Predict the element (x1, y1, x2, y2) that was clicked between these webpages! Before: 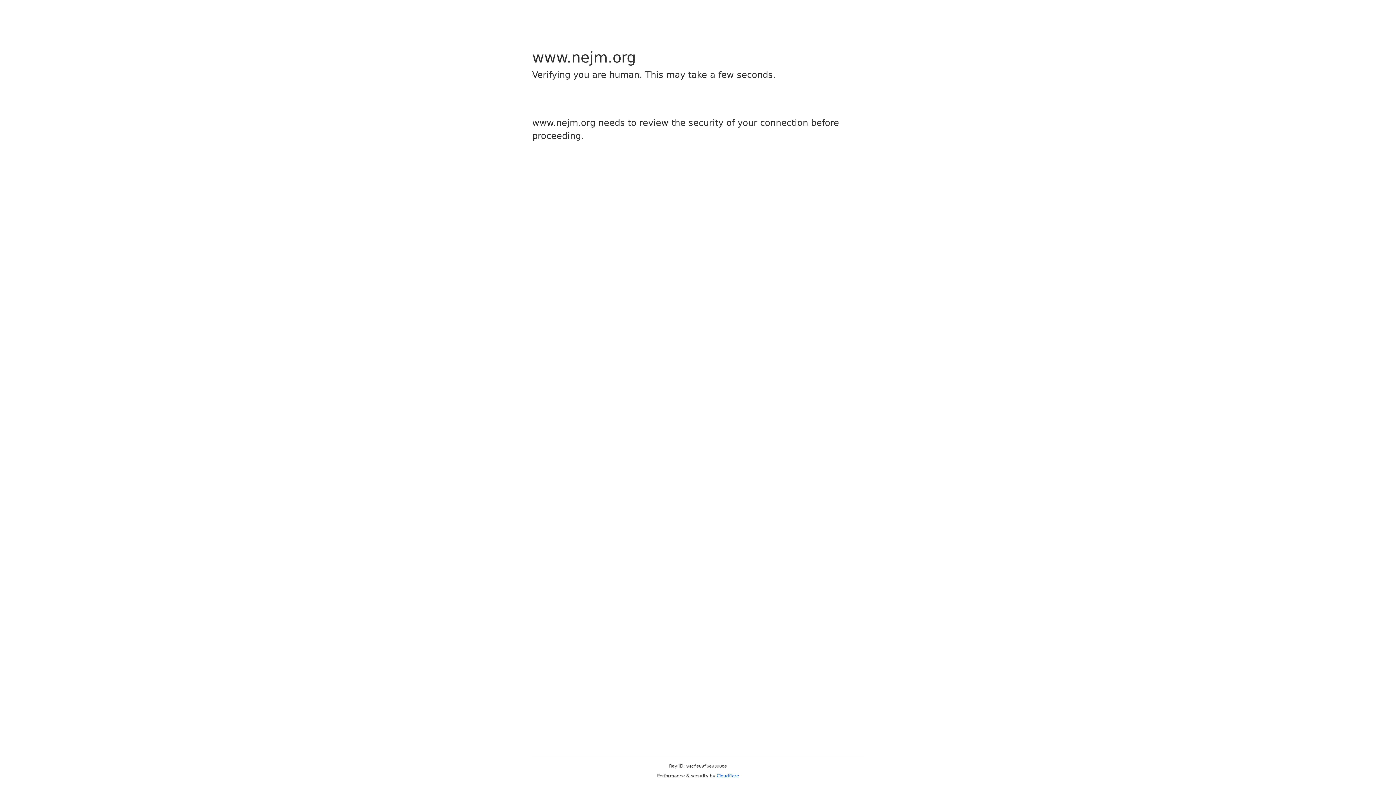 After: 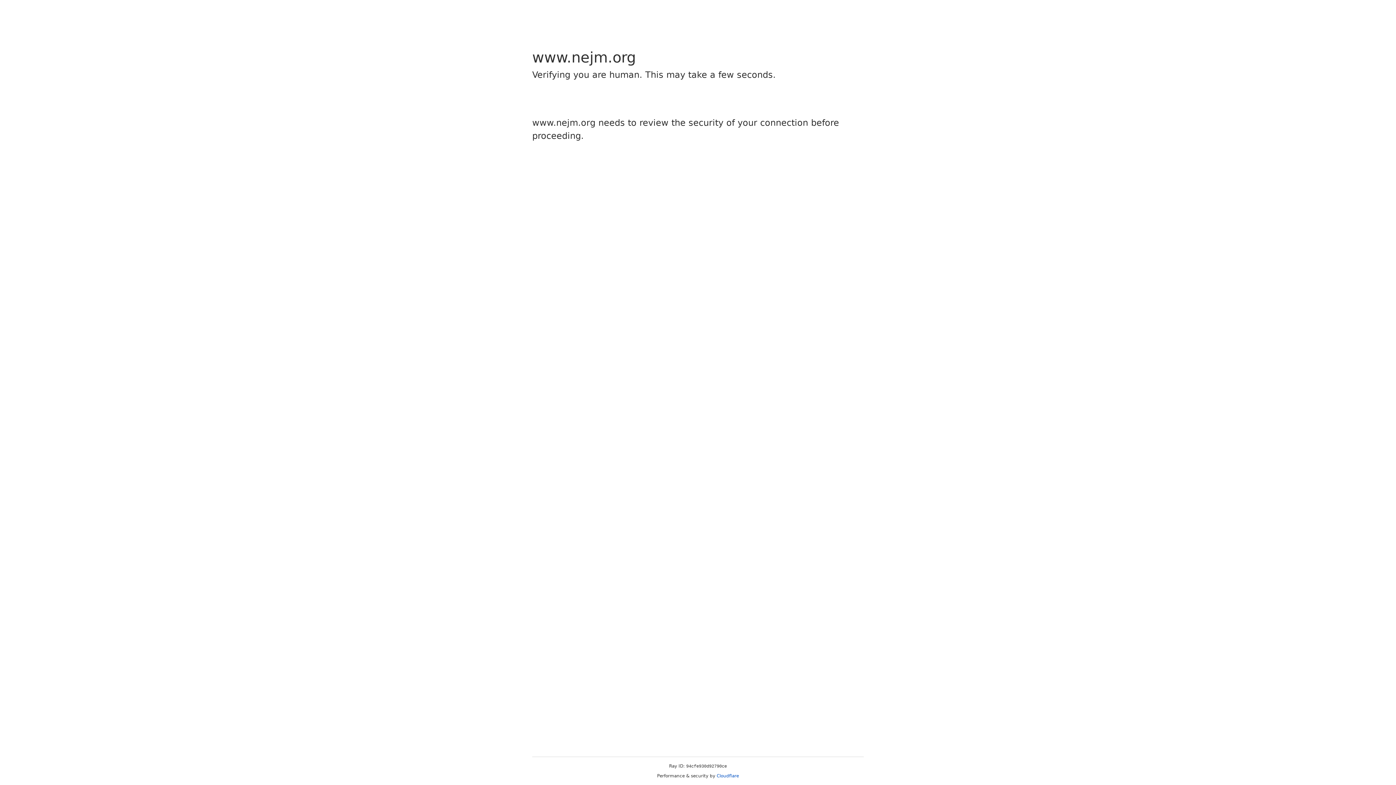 Action: label: Cloudflare bbox: (716, 773, 739, 778)